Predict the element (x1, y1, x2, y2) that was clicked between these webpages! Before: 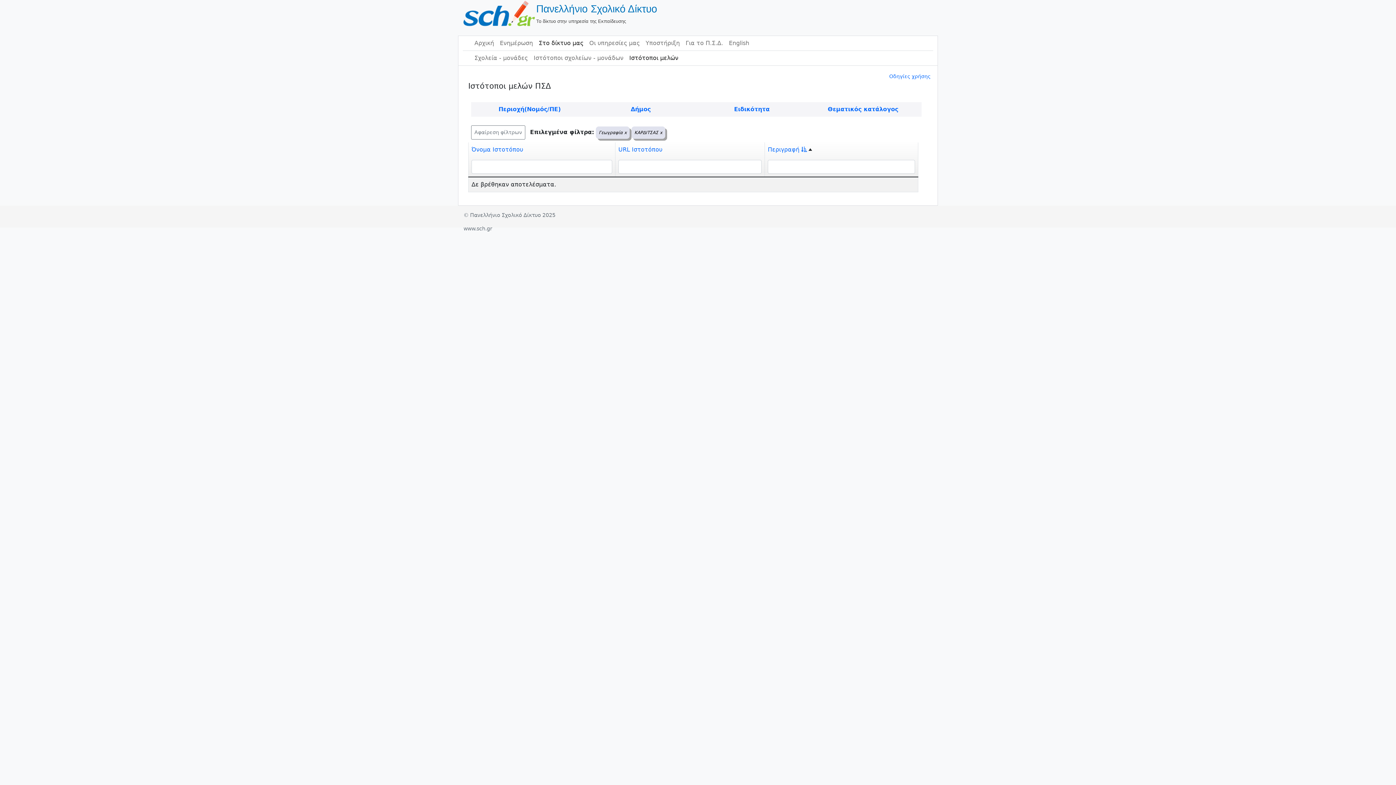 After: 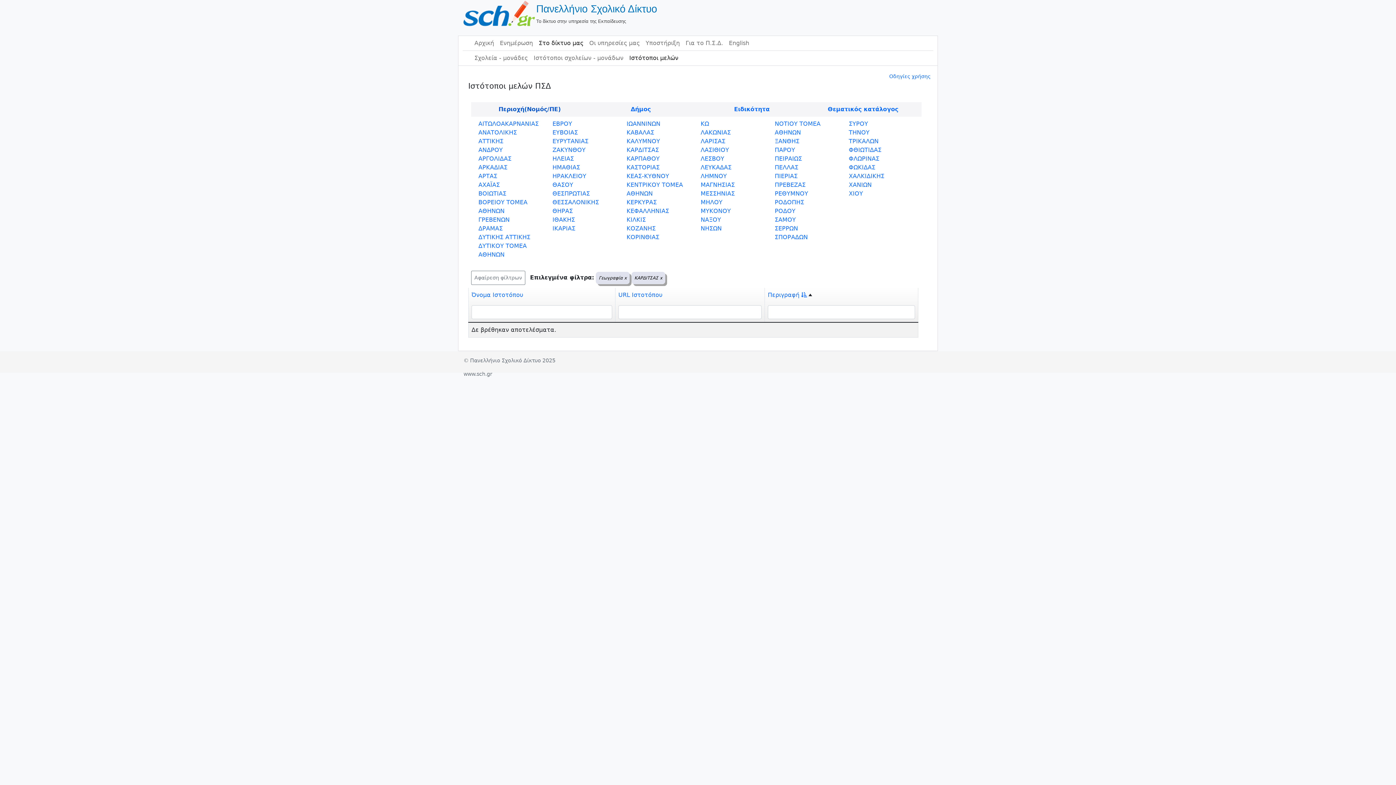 Action: bbox: (498, 105, 560, 112) label: Περιοχή(Νομός/ΠΕ)